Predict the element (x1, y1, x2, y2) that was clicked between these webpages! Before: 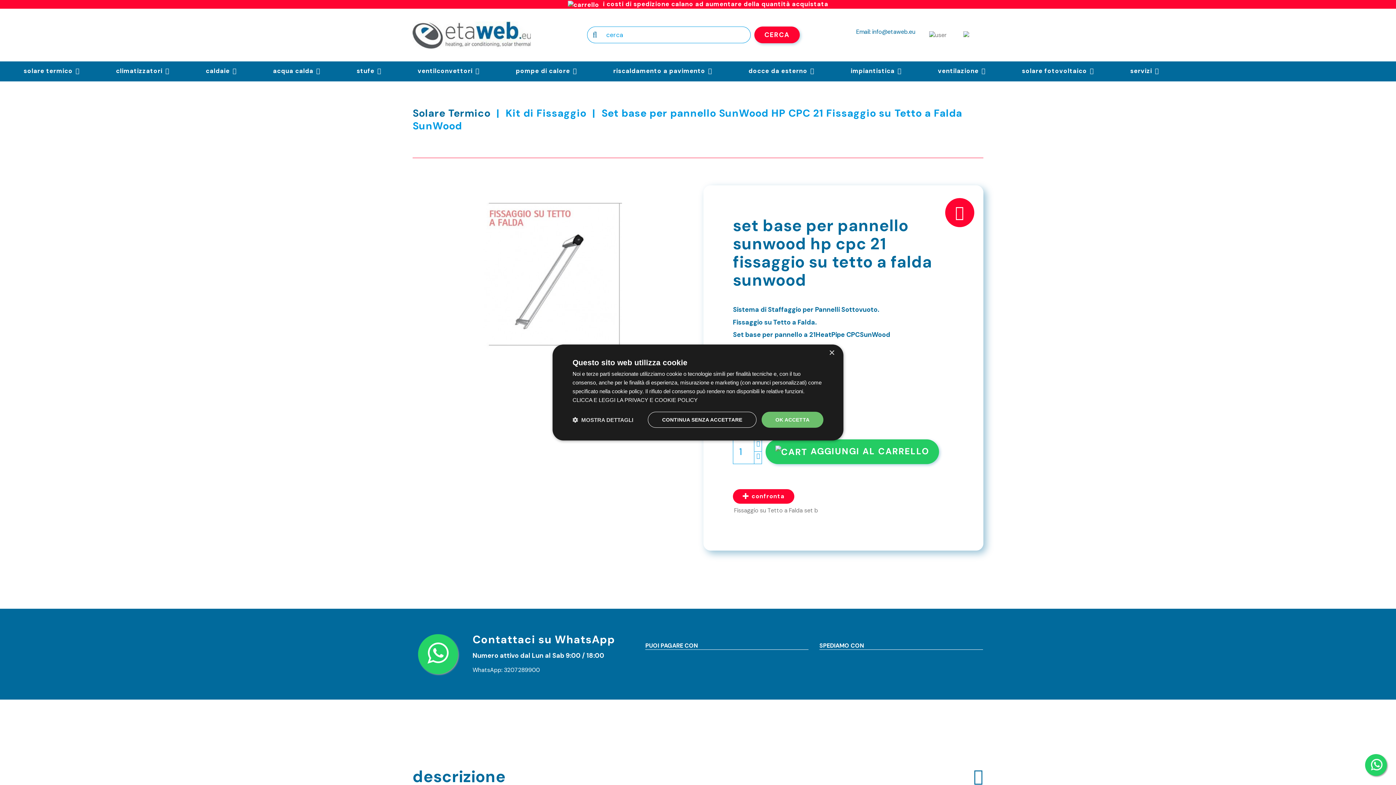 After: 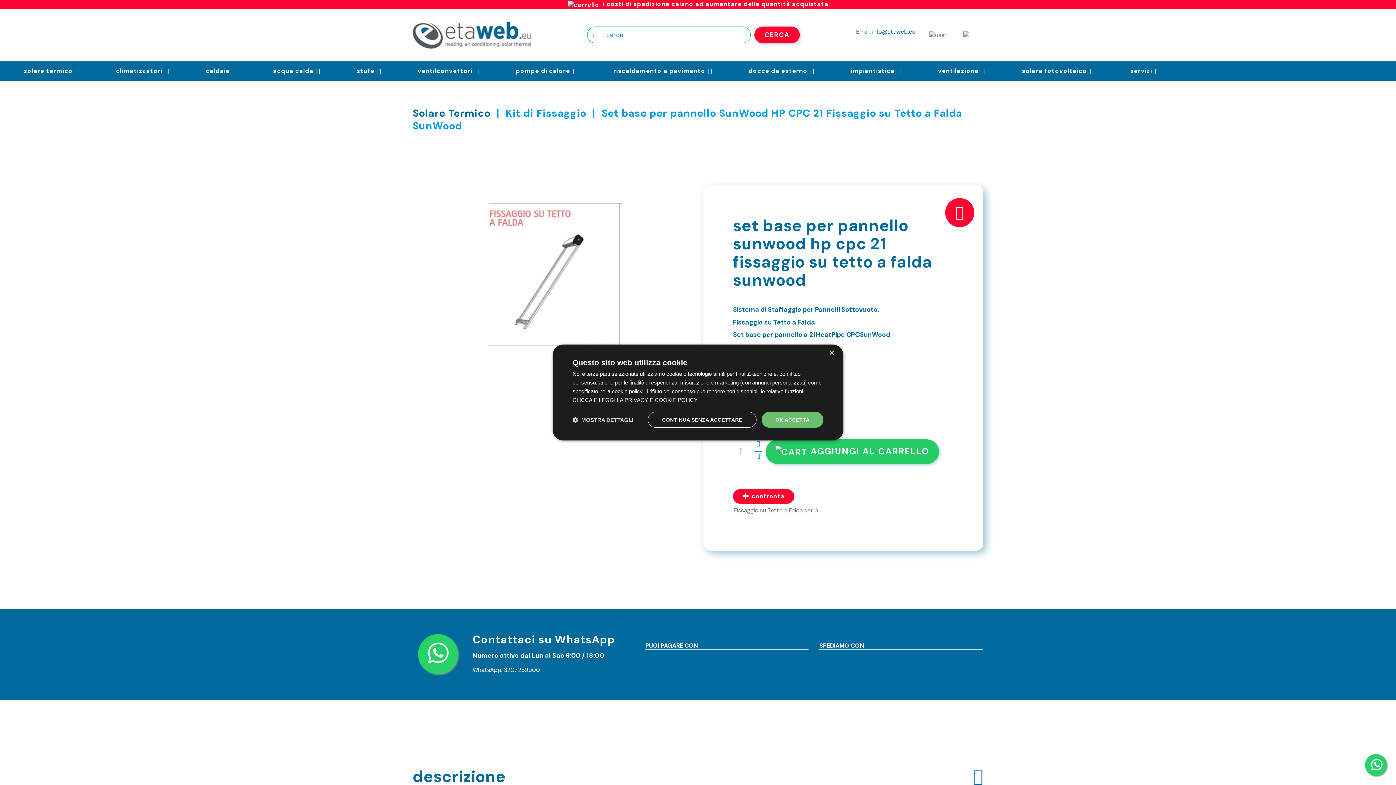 Action: bbox: (418, 630, 461, 678)